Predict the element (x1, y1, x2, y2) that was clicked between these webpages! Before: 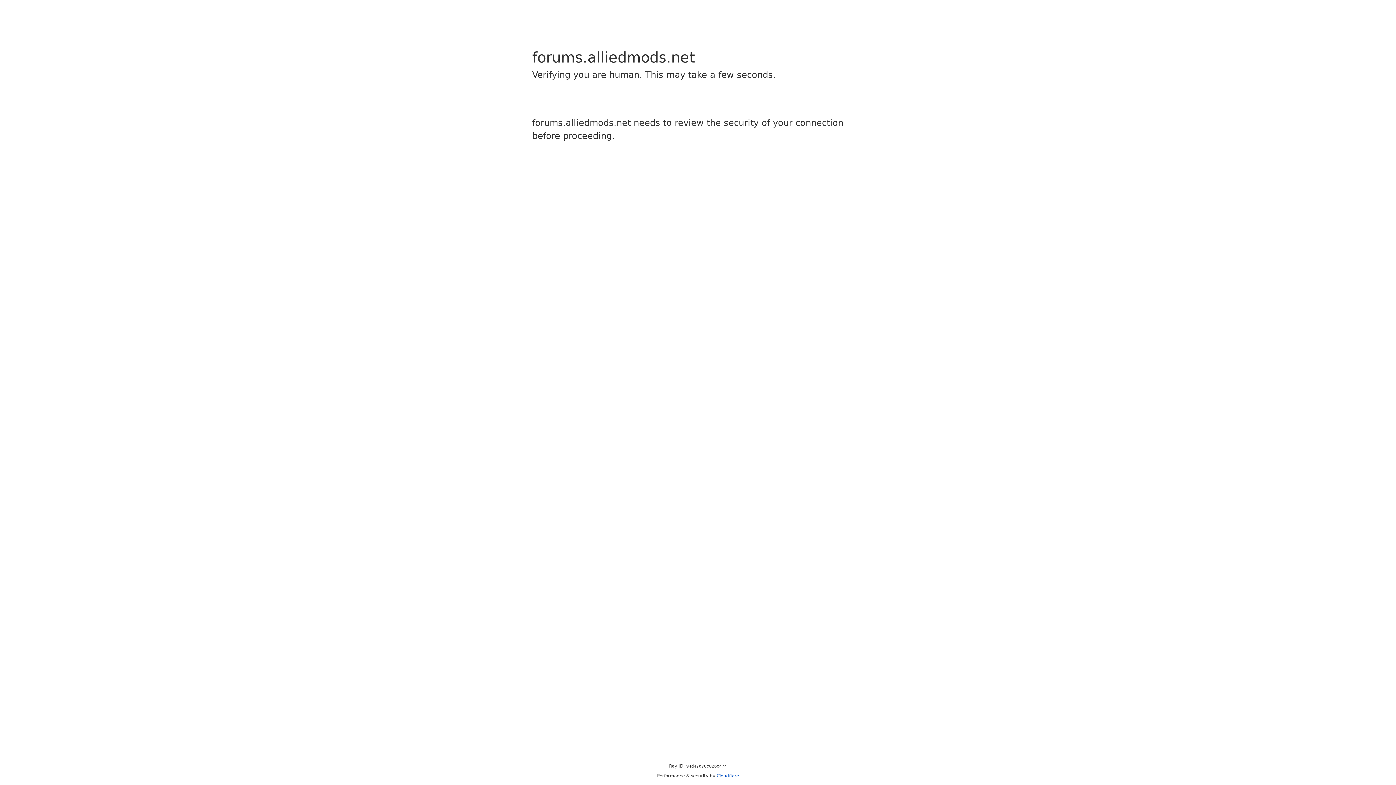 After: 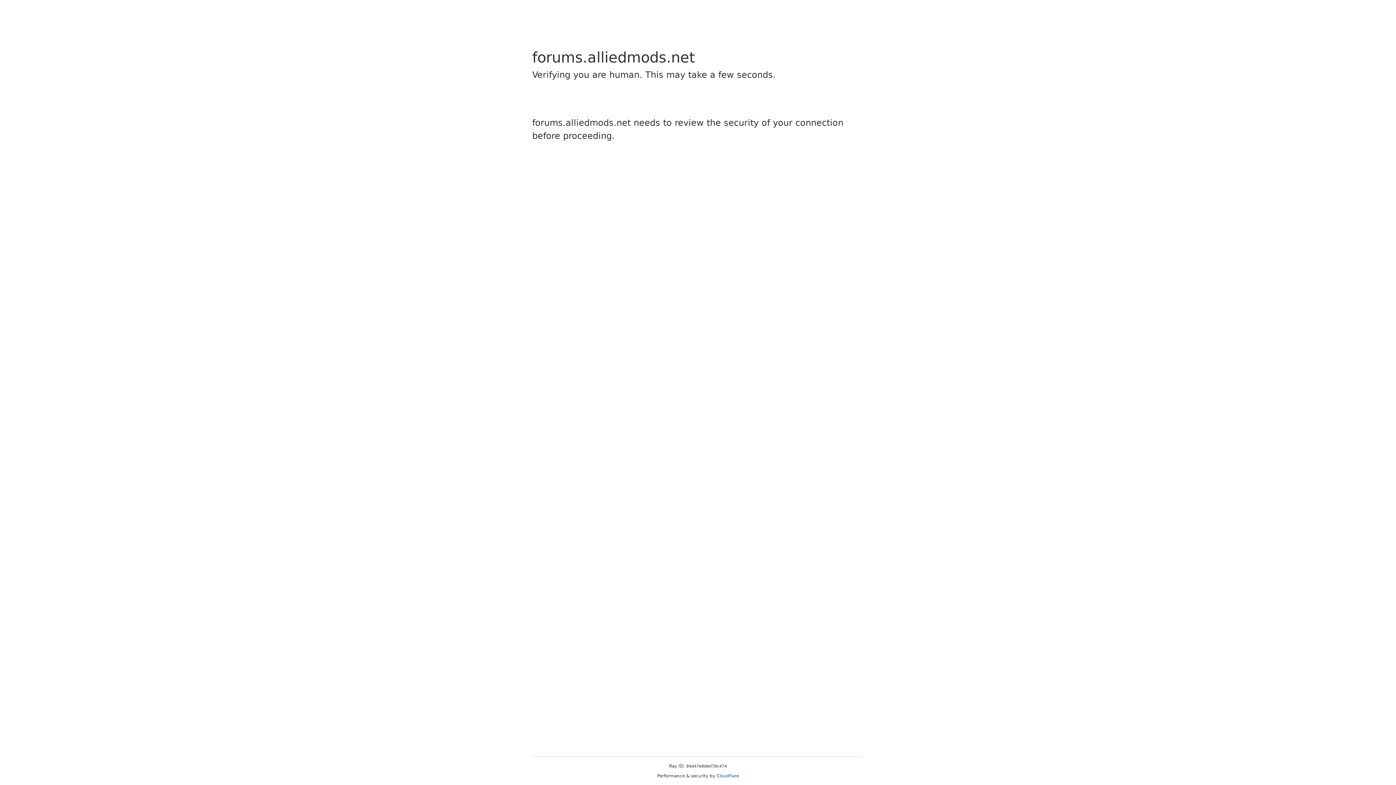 Action: label: Cloudflare bbox: (716, 773, 739, 778)